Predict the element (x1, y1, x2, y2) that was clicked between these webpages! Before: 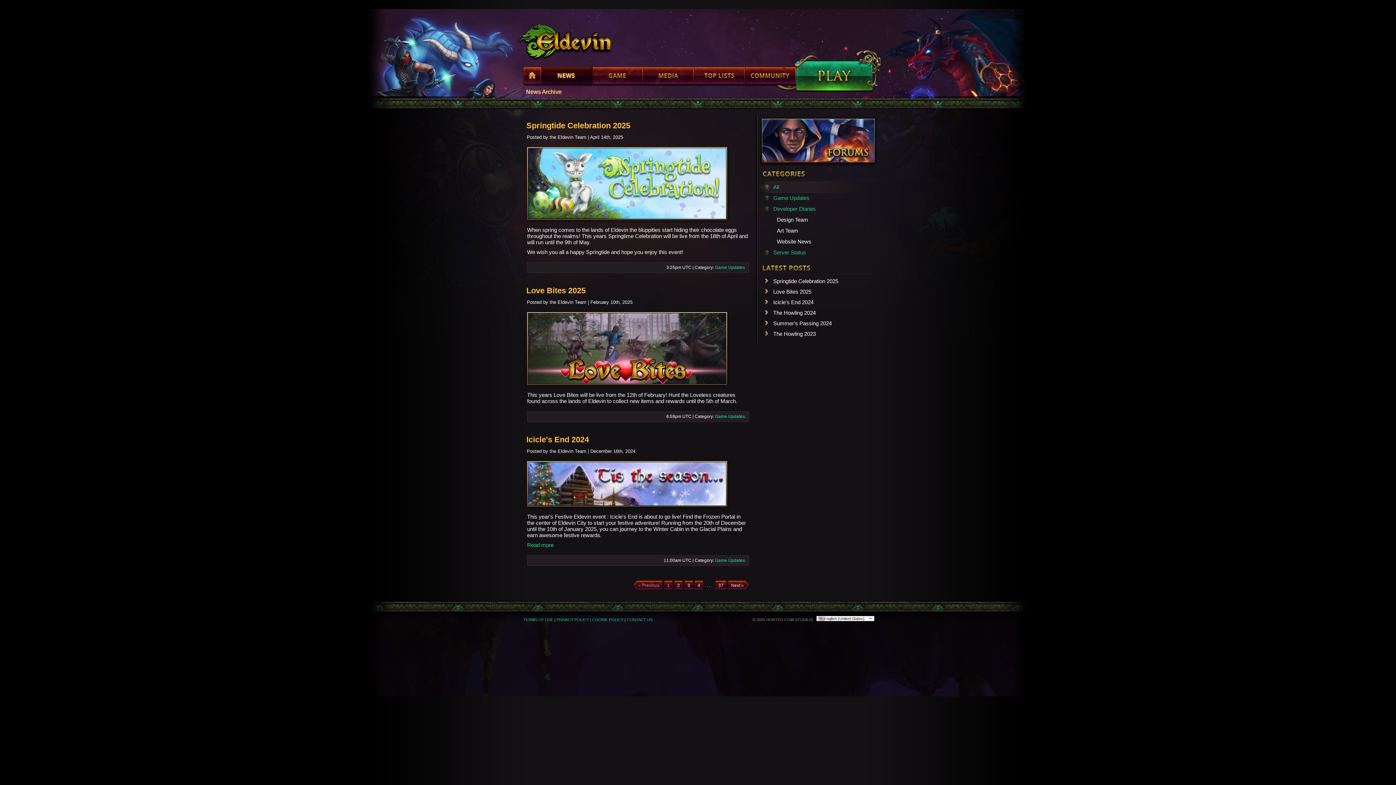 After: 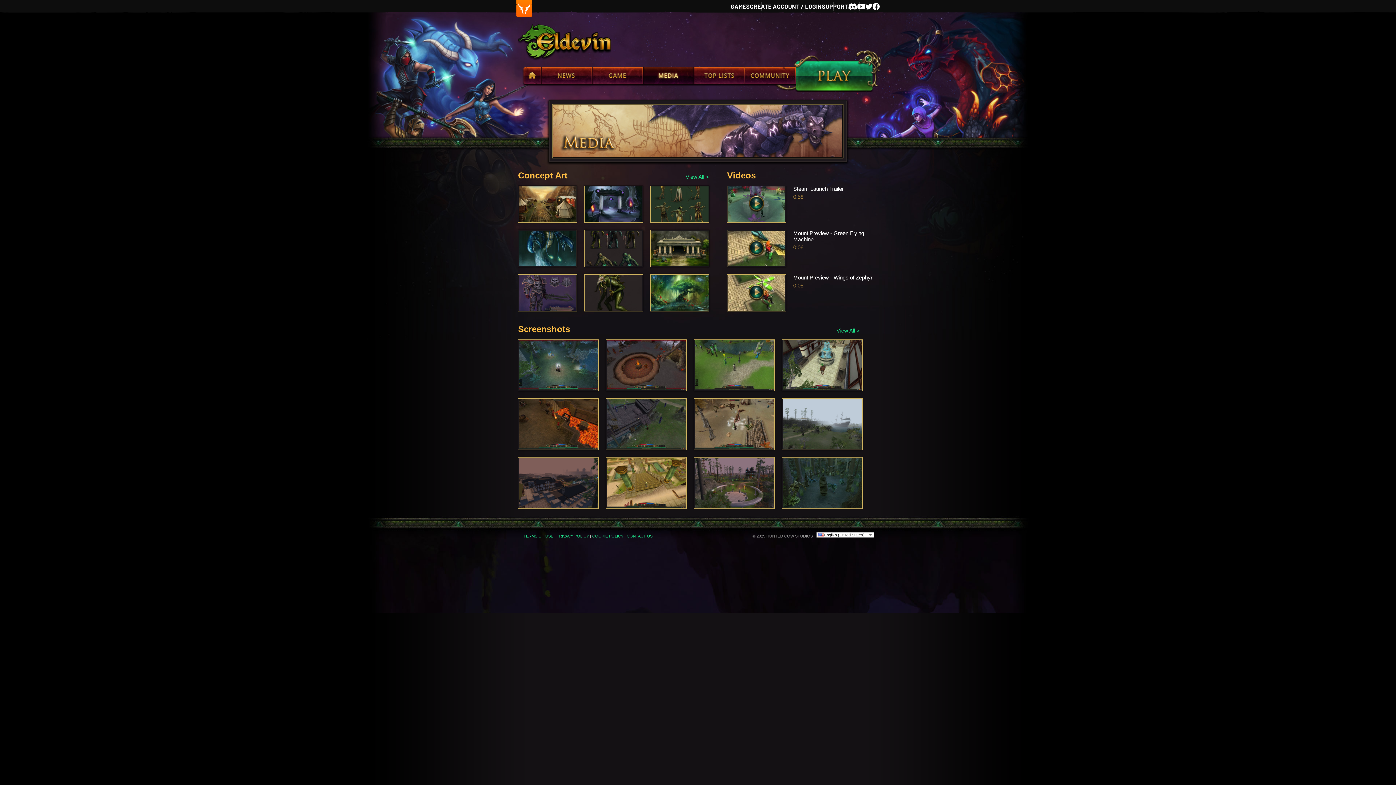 Action: bbox: (643, 67, 694, 86) label: Media